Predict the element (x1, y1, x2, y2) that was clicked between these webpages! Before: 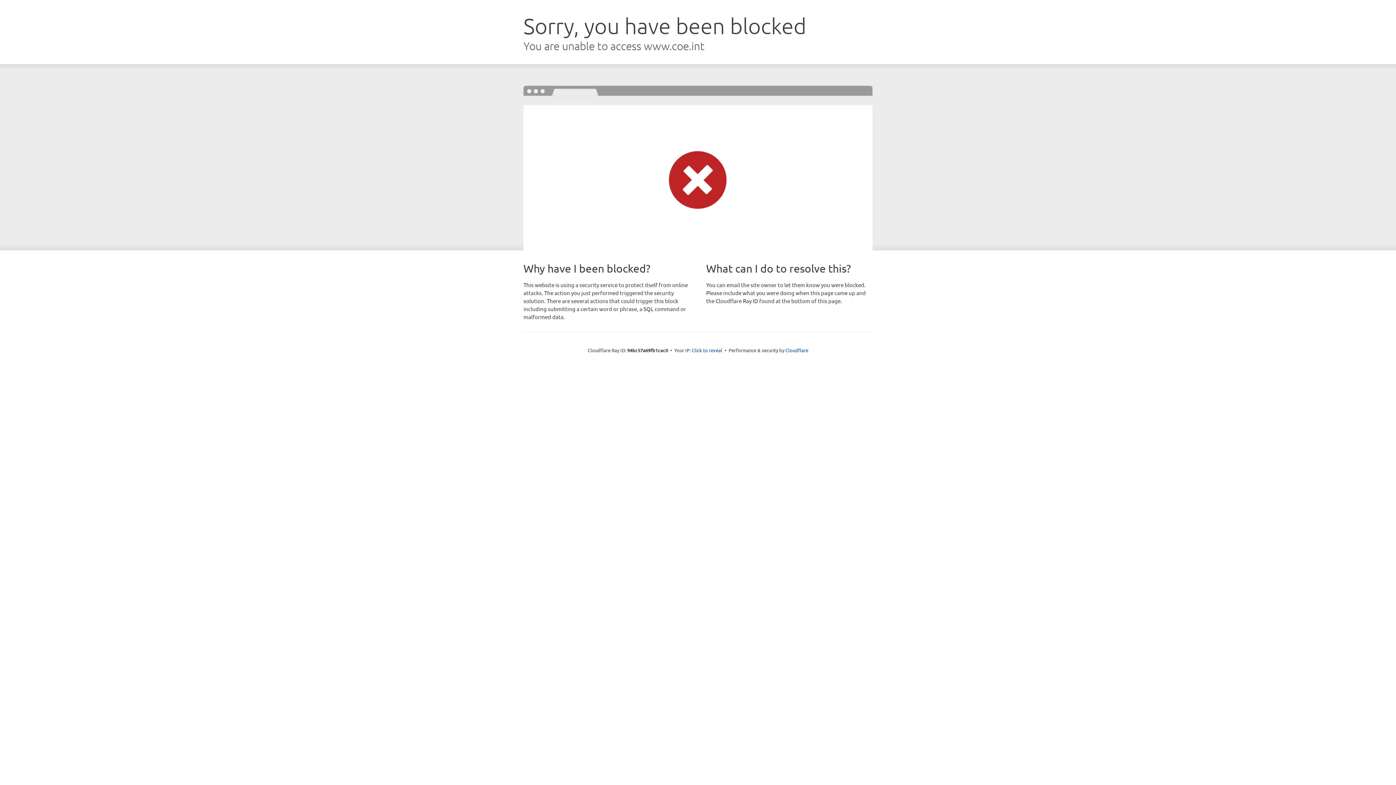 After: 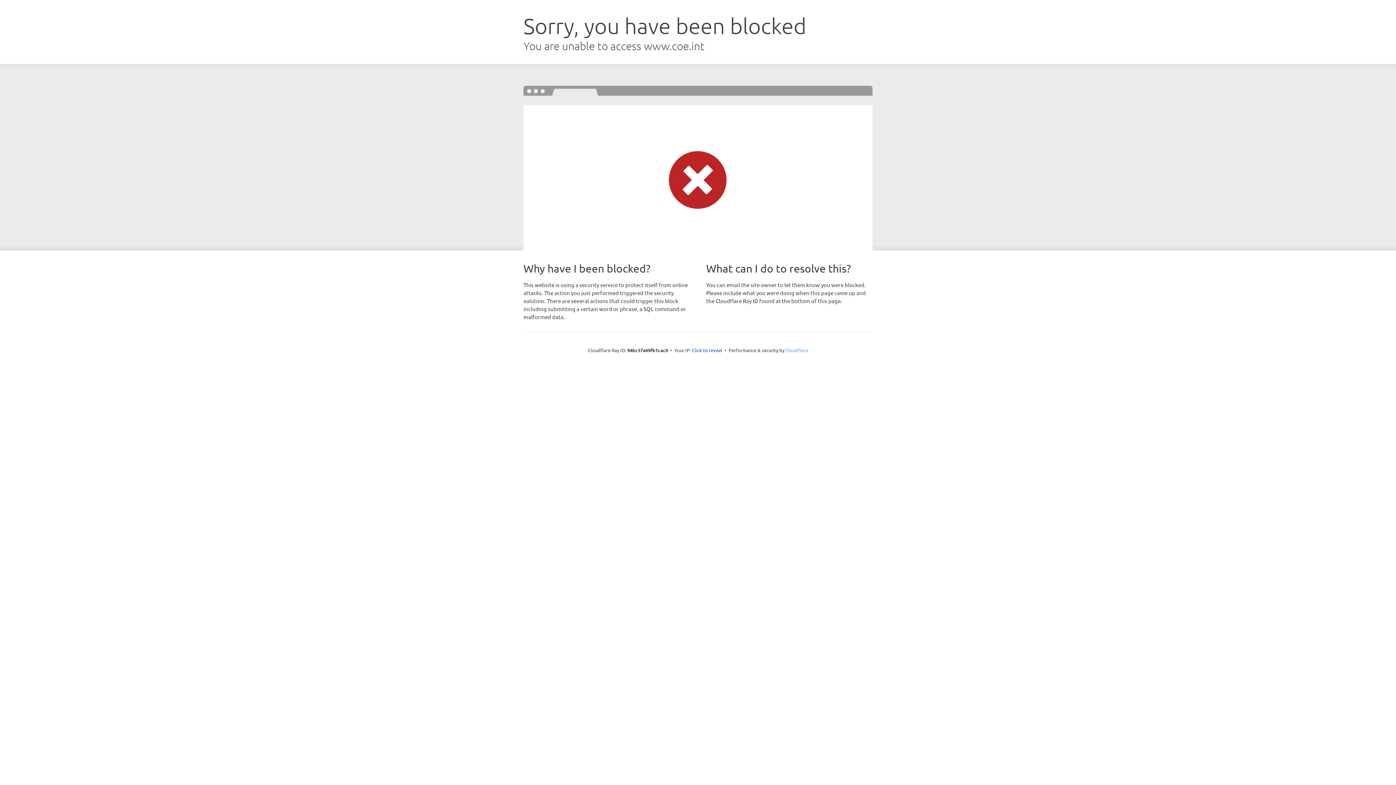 Action: bbox: (785, 347, 808, 353) label: Cloudflare